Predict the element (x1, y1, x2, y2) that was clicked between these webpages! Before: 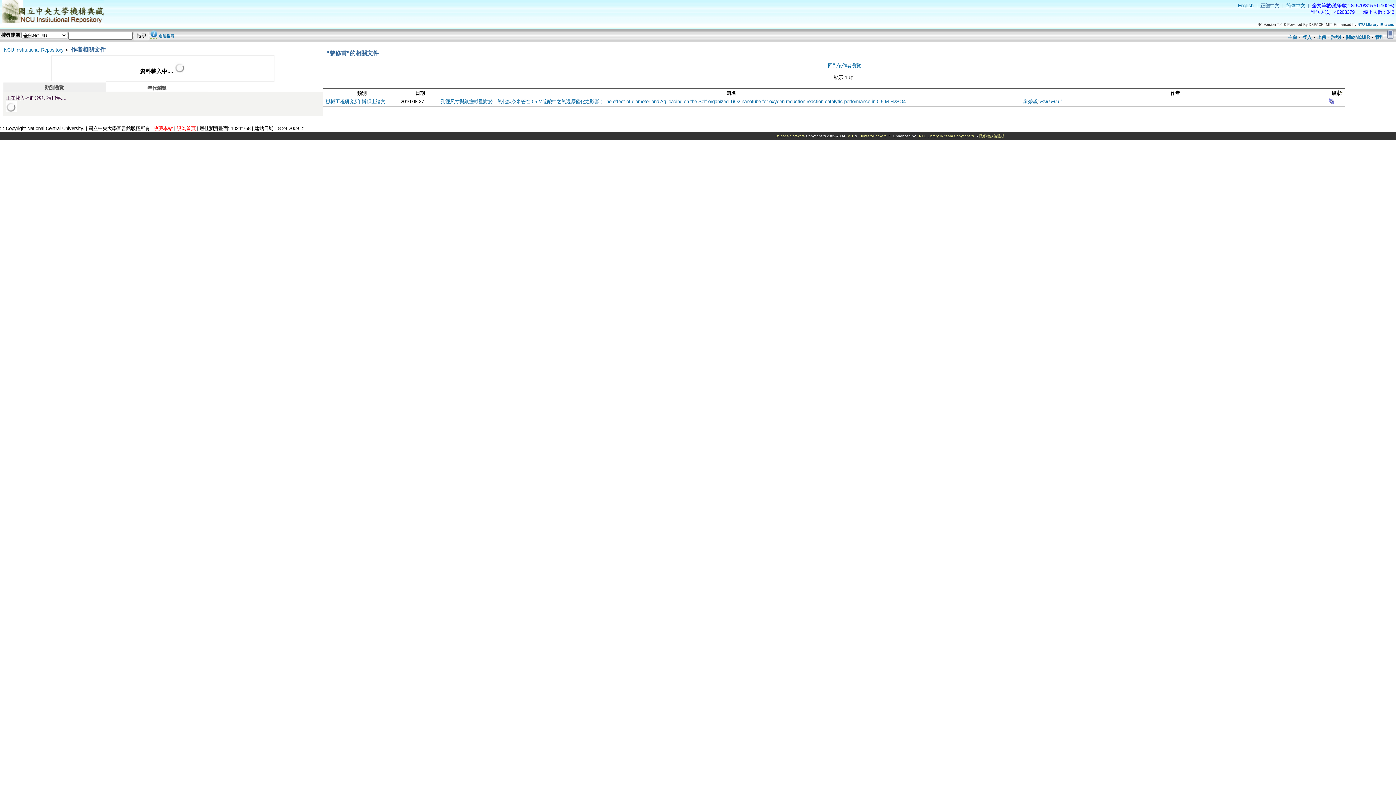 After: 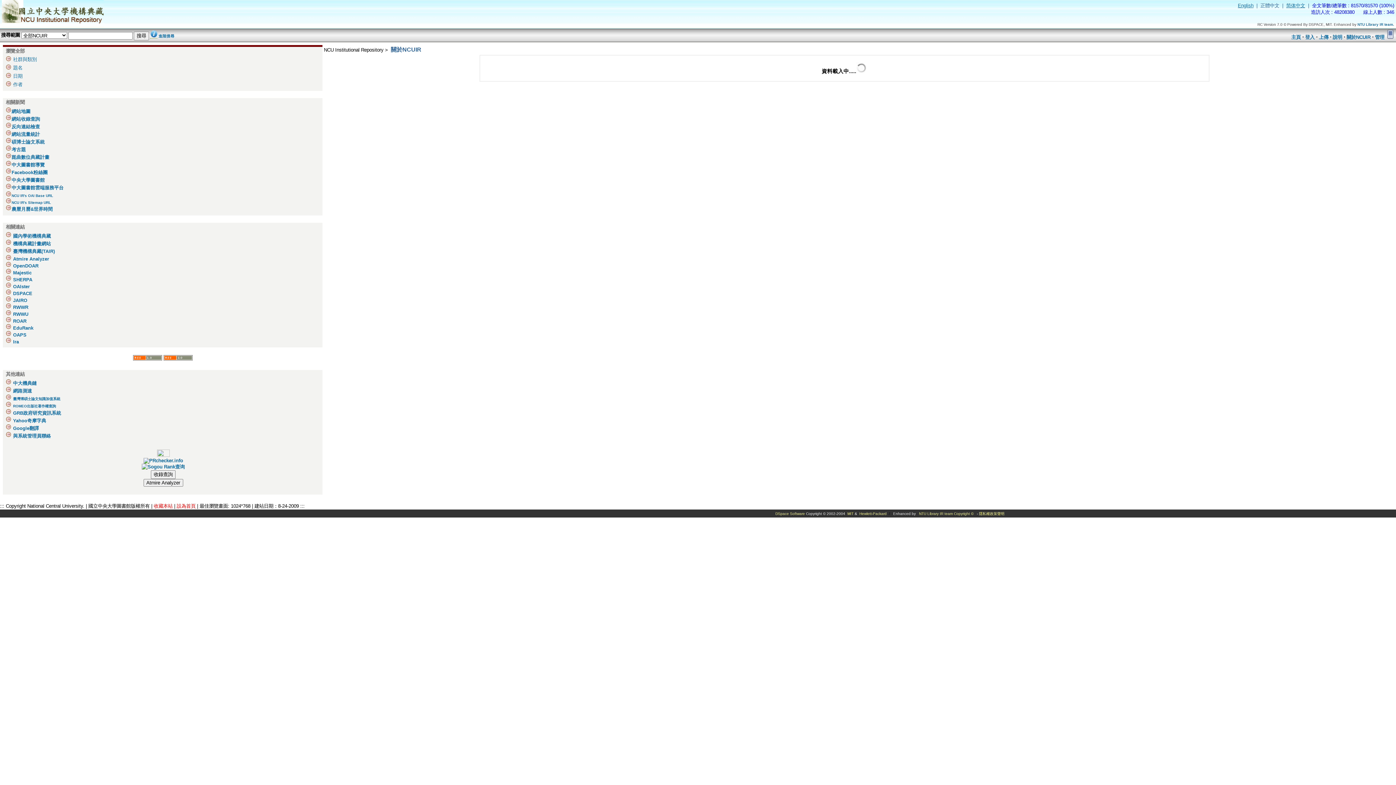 Action: label: 關於NCUIR bbox: (1346, 34, 1370, 40)